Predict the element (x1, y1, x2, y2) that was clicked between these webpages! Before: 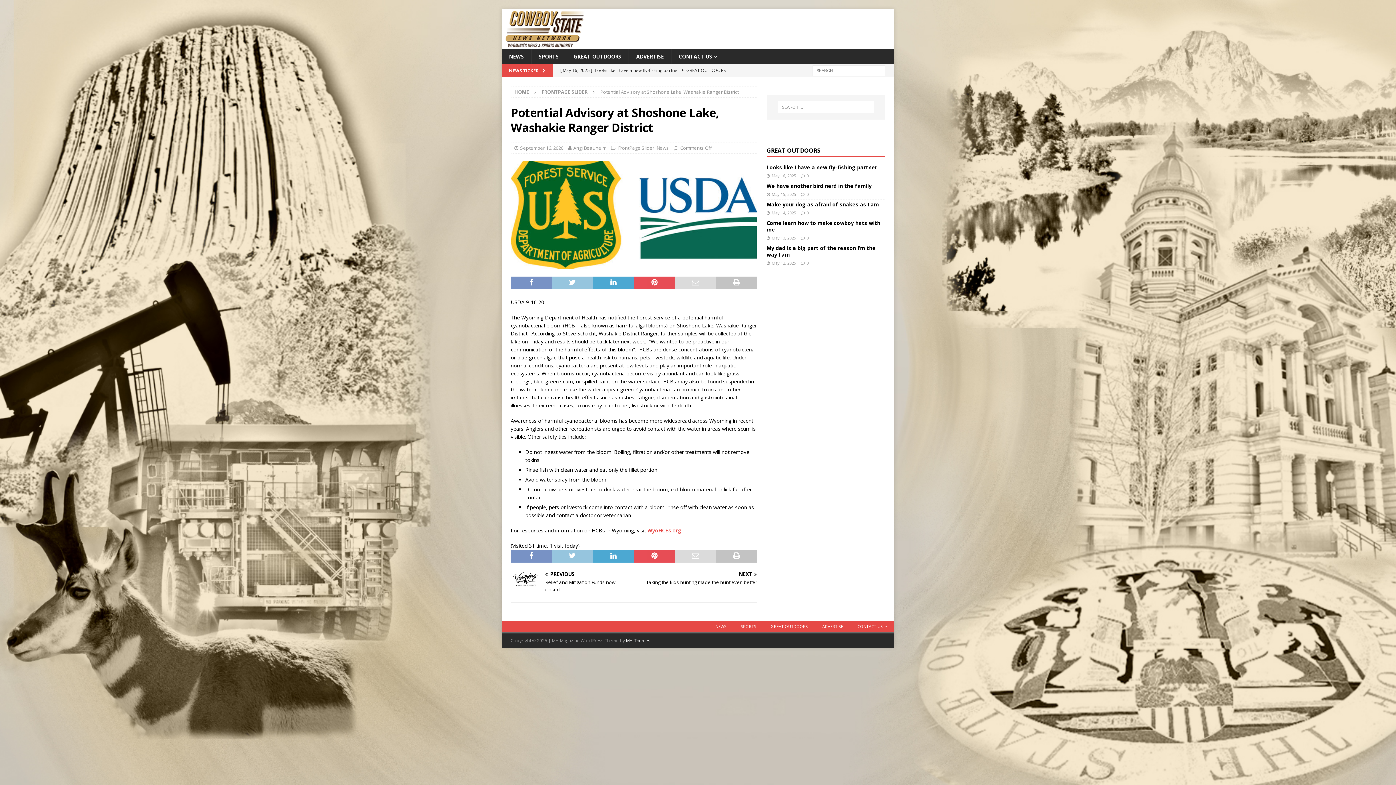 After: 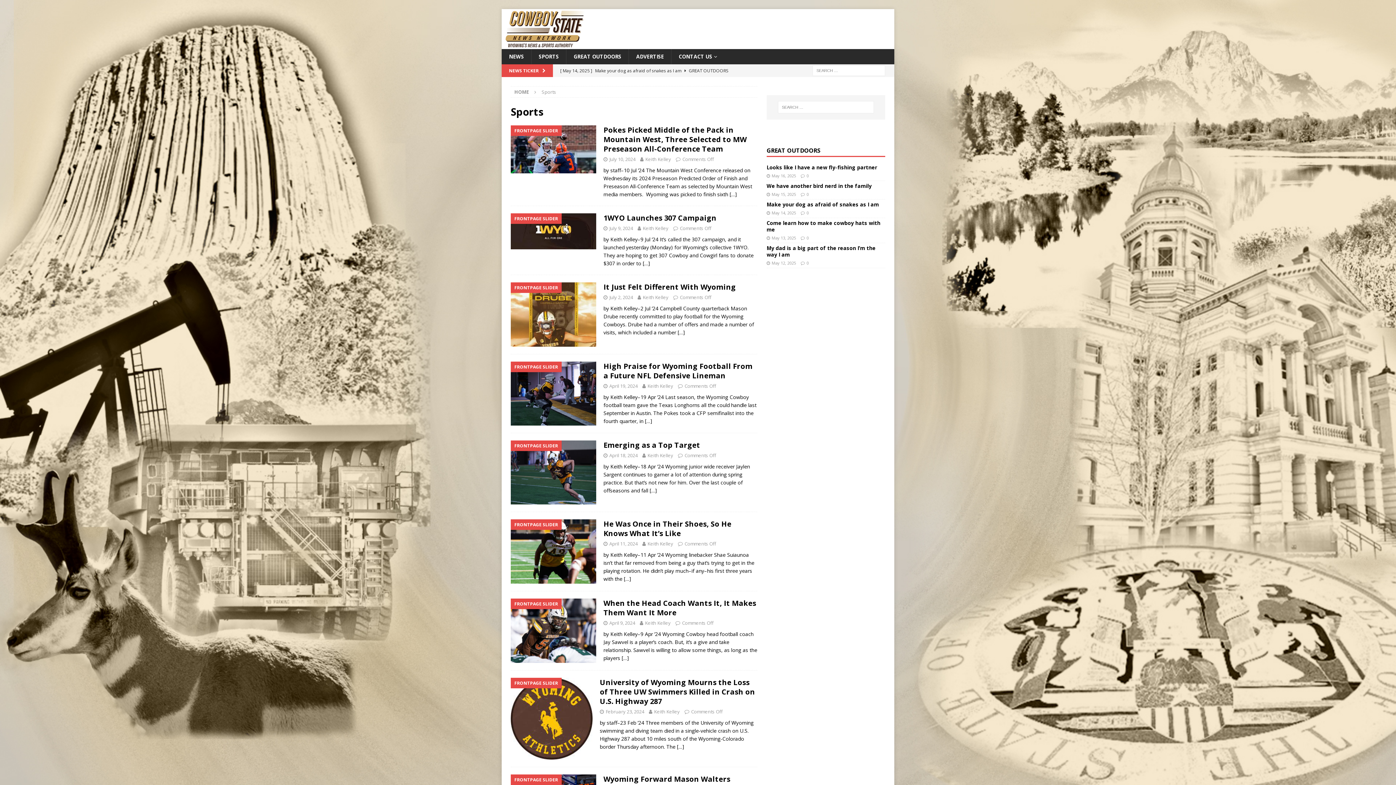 Action: label: SPORTS bbox: (733, 621, 763, 632)